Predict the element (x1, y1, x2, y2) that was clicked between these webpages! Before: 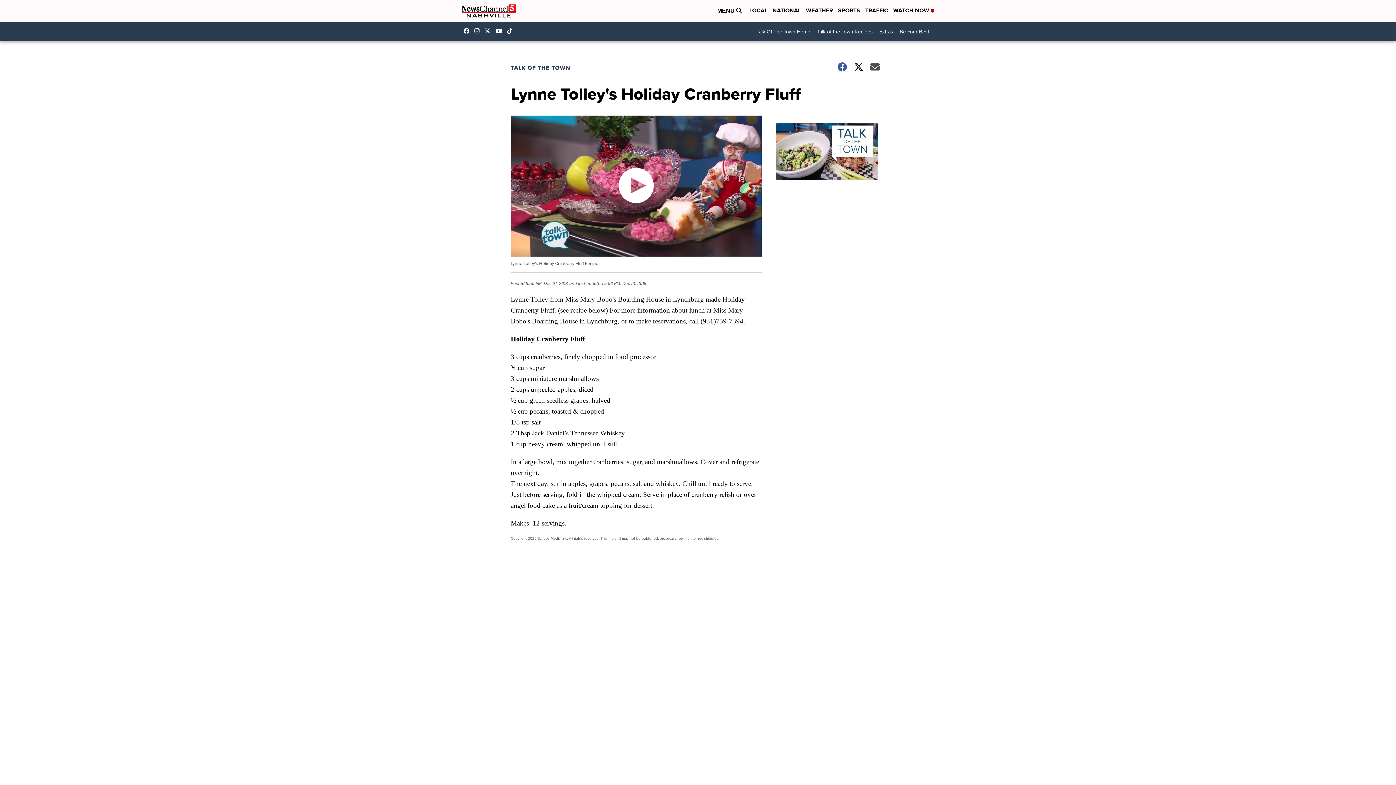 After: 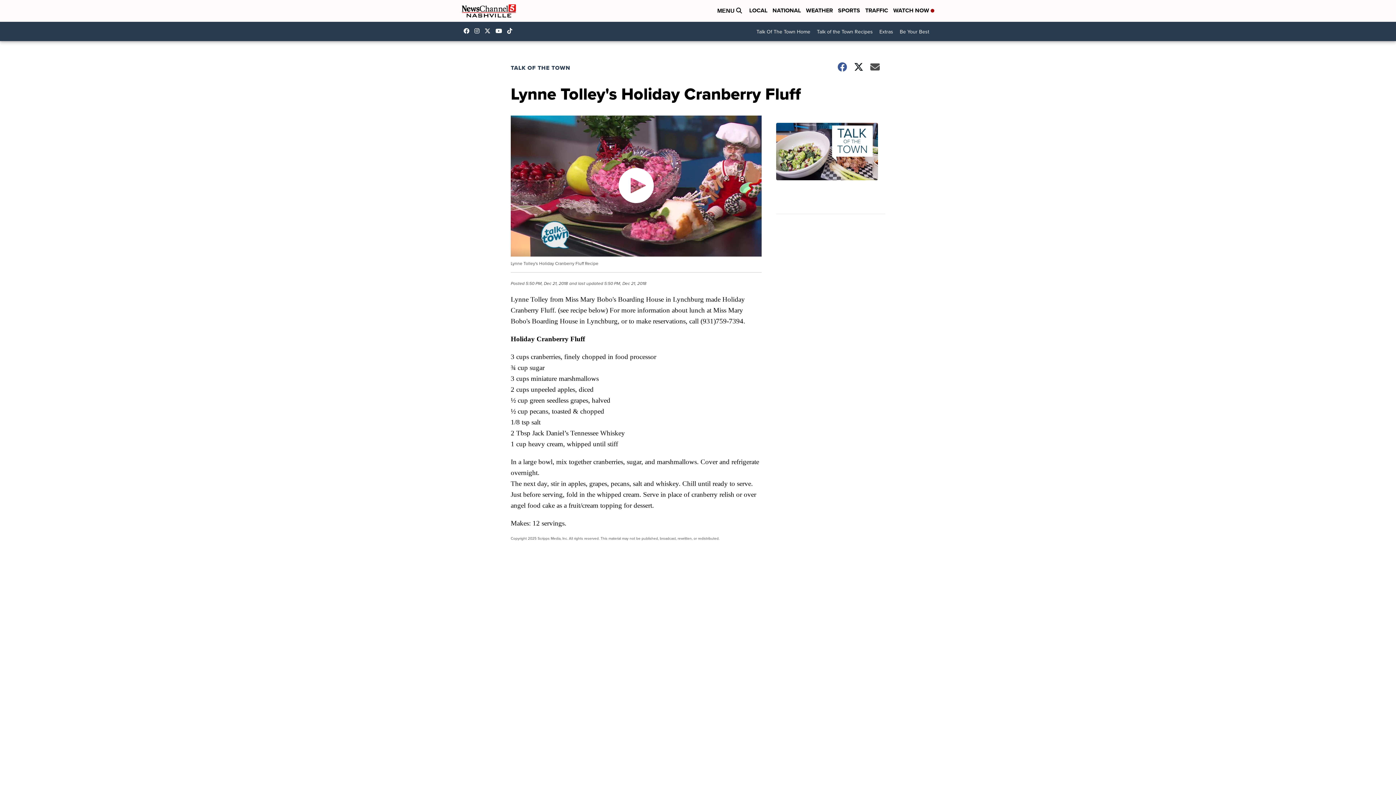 Action: label: Visit our youtube account bbox: (495, 28, 505, 33)